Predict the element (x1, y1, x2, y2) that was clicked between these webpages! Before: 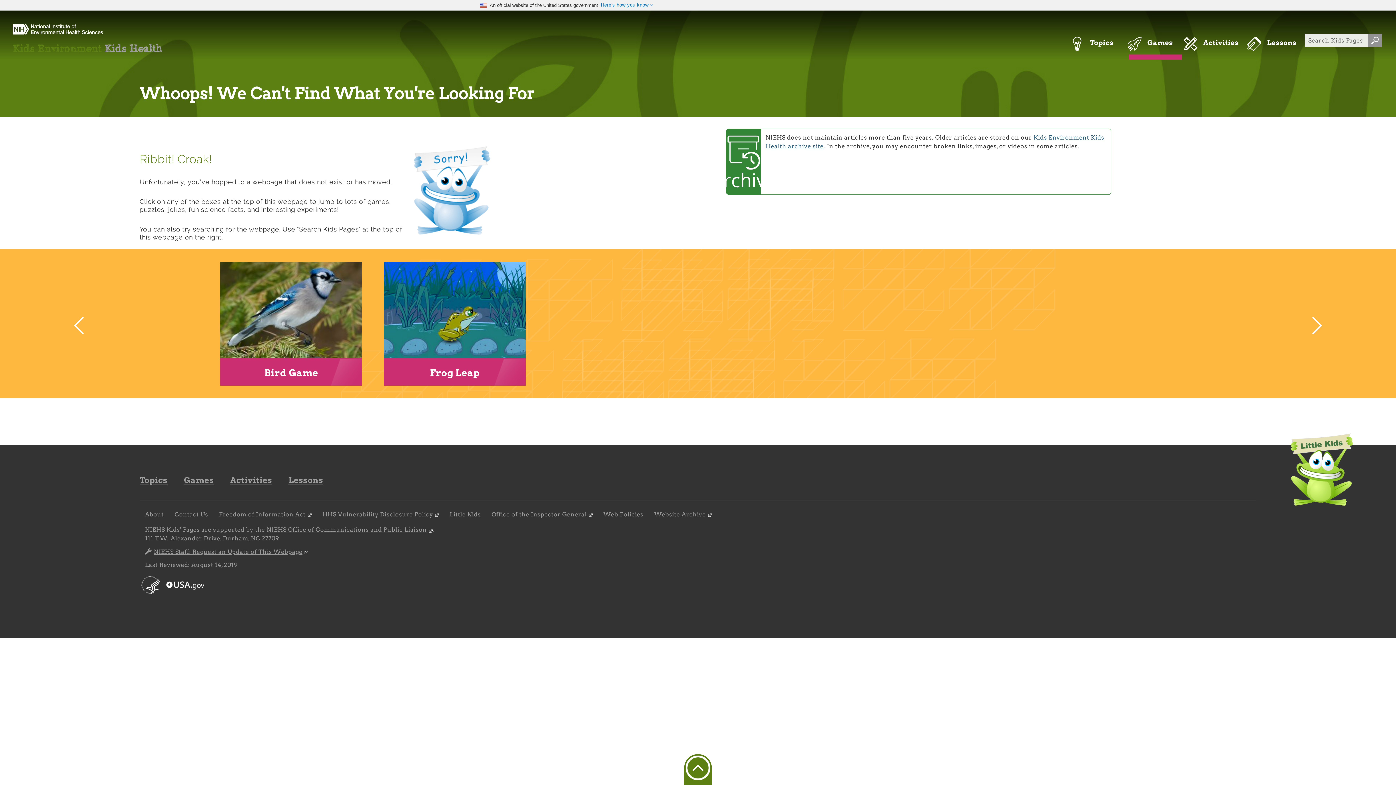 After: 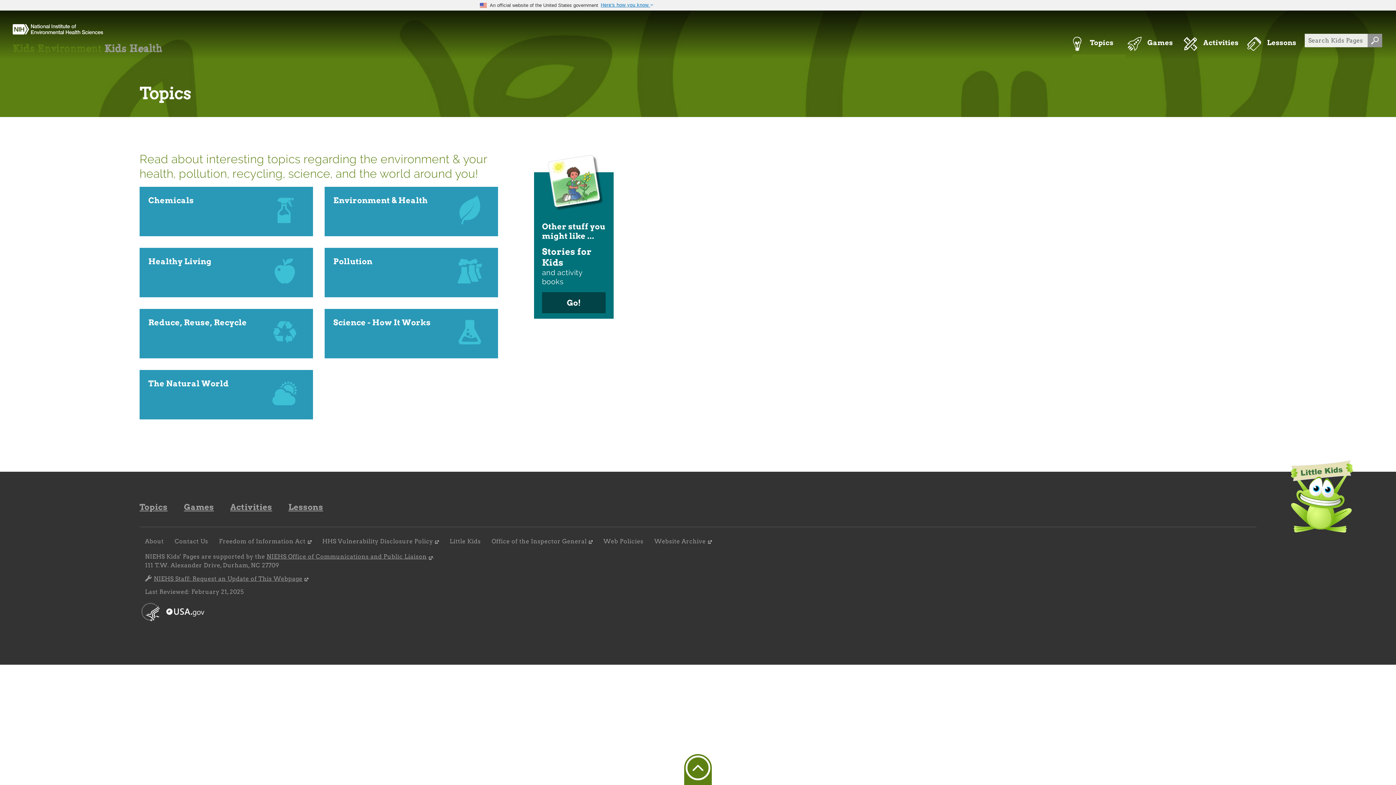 Action: bbox: (139, 475, 167, 485) label: Topics